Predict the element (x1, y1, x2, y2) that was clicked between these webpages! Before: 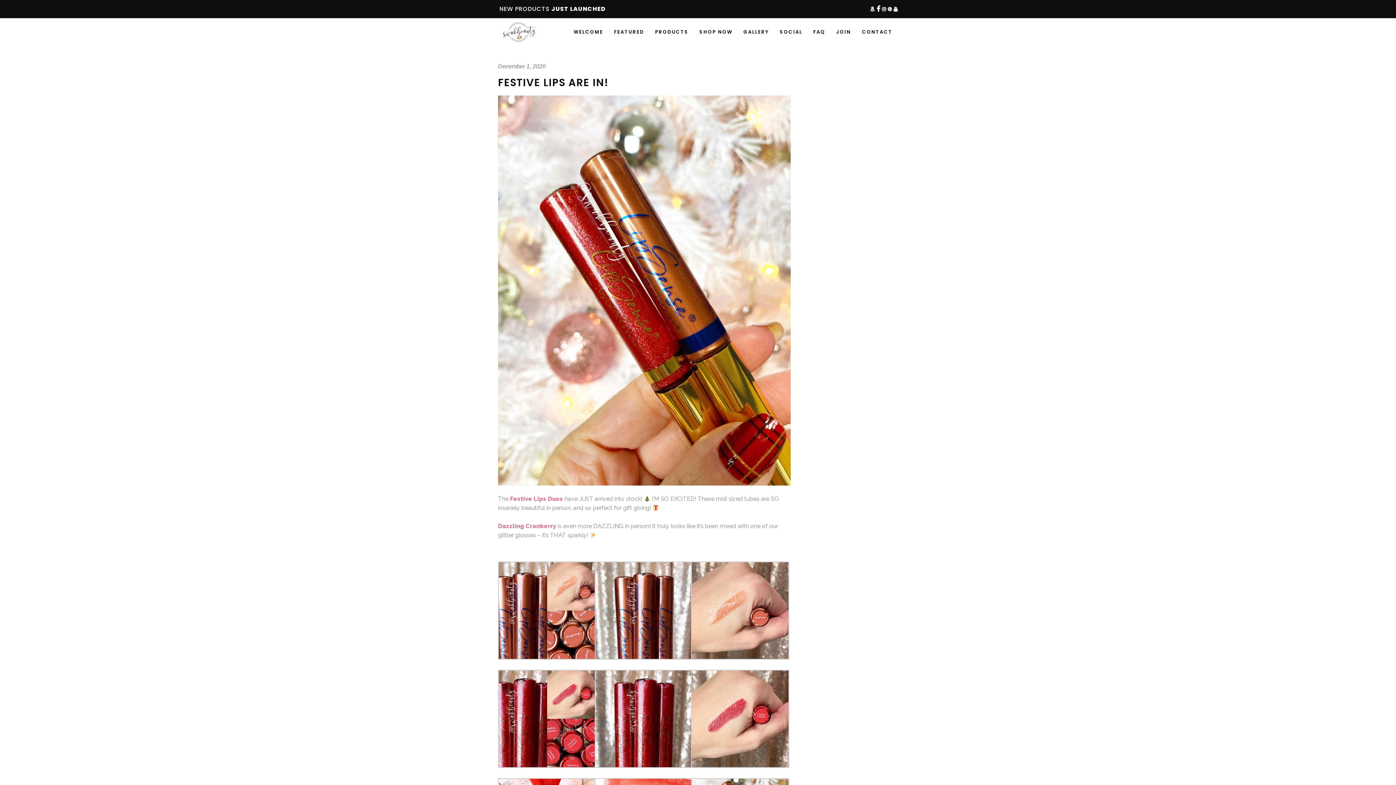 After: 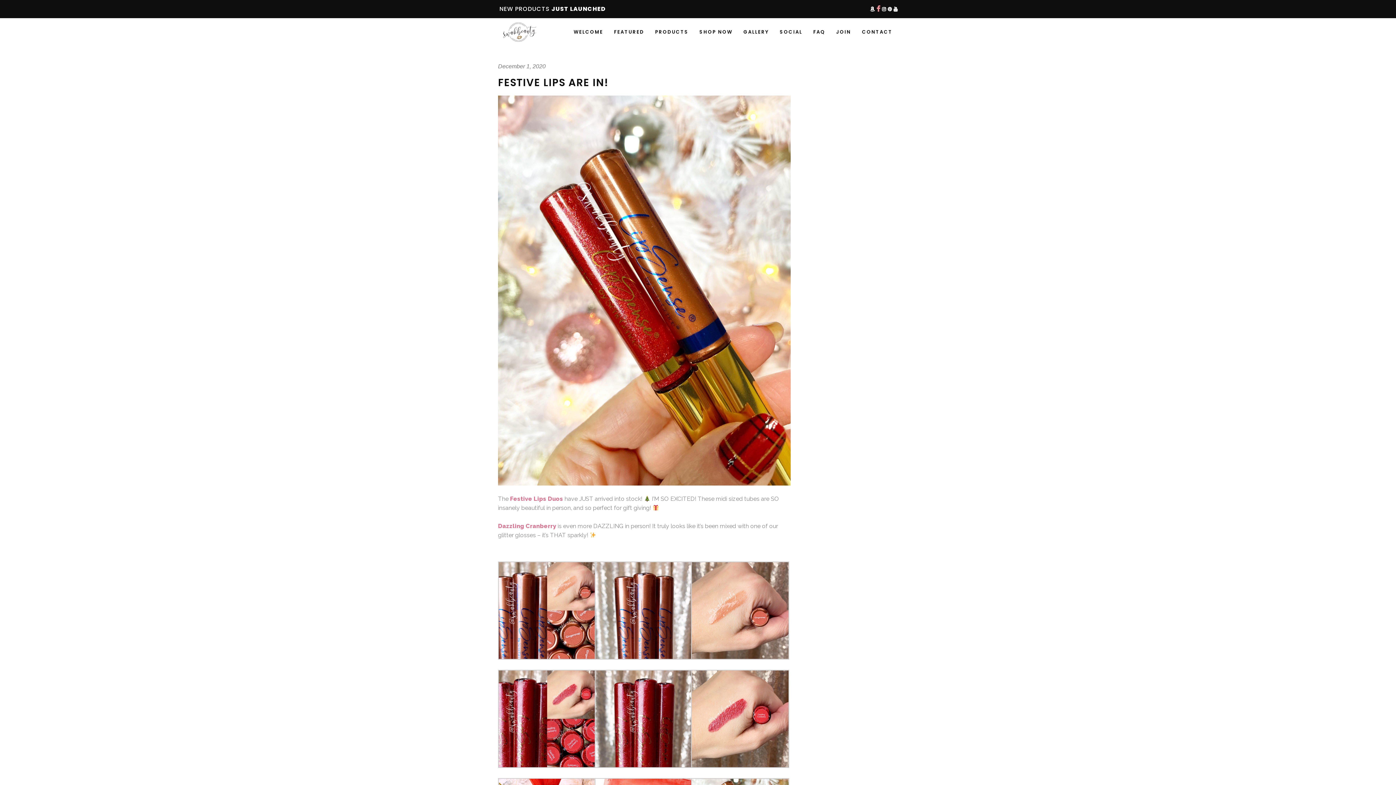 Action: bbox: (876, 4, 880, 13)